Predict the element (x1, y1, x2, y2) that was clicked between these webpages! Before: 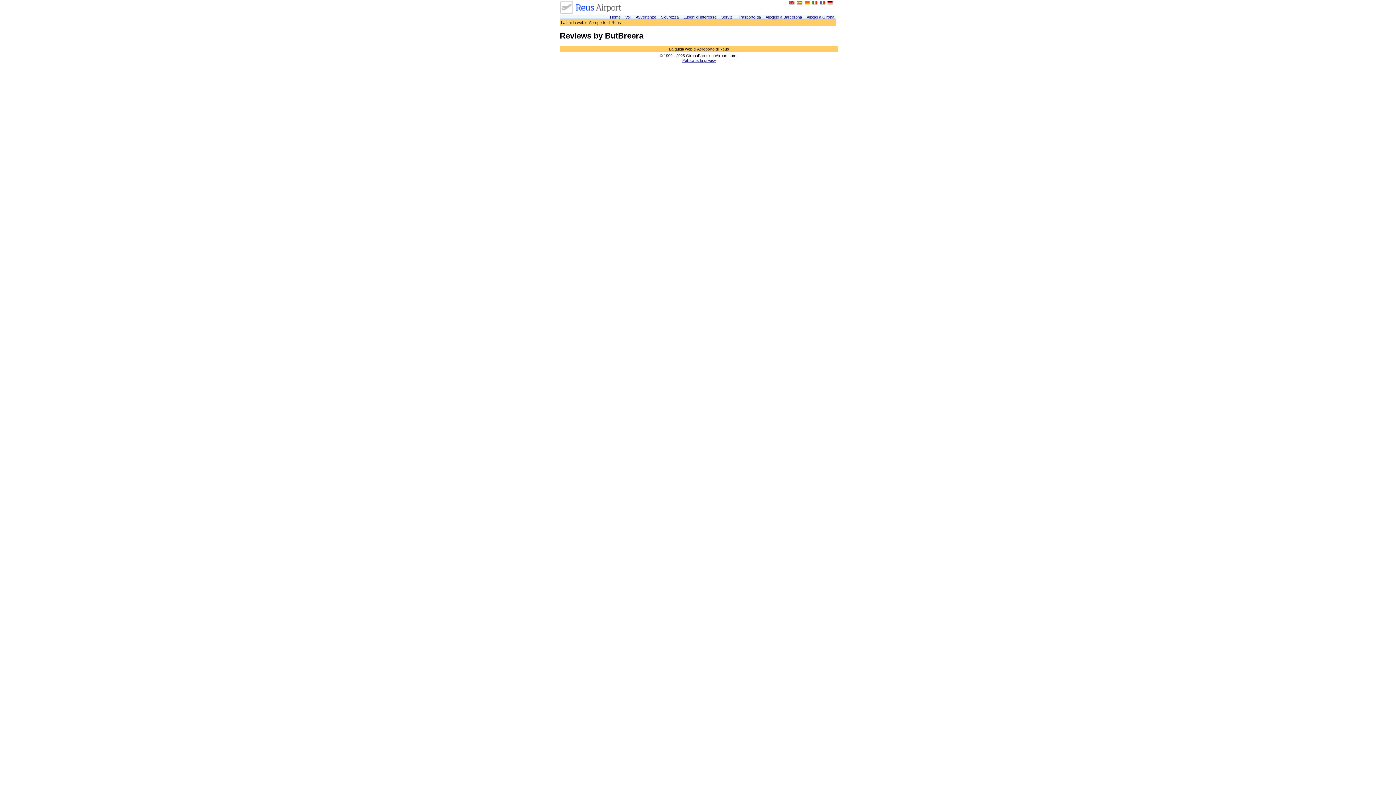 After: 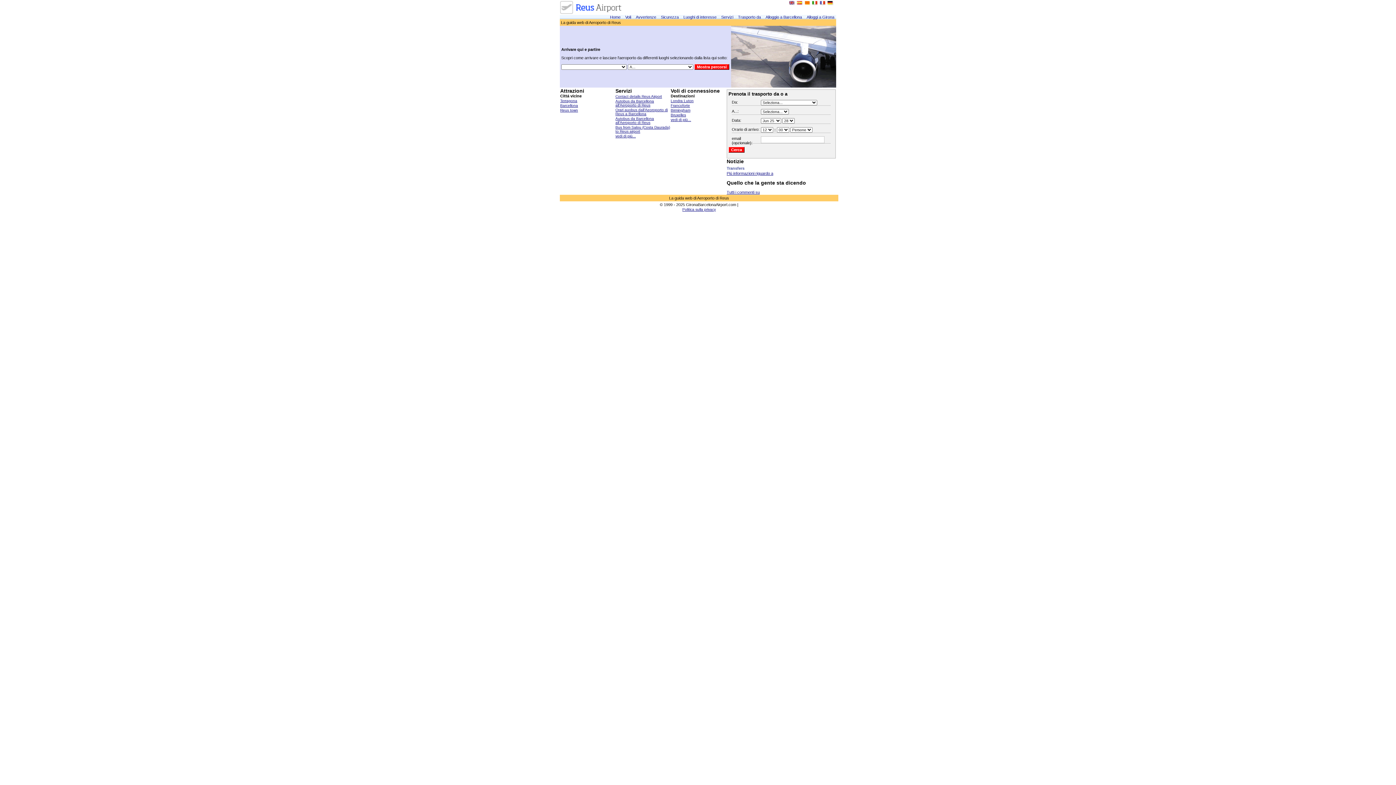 Action: bbox: (610, 14, 620, 19) label: Home